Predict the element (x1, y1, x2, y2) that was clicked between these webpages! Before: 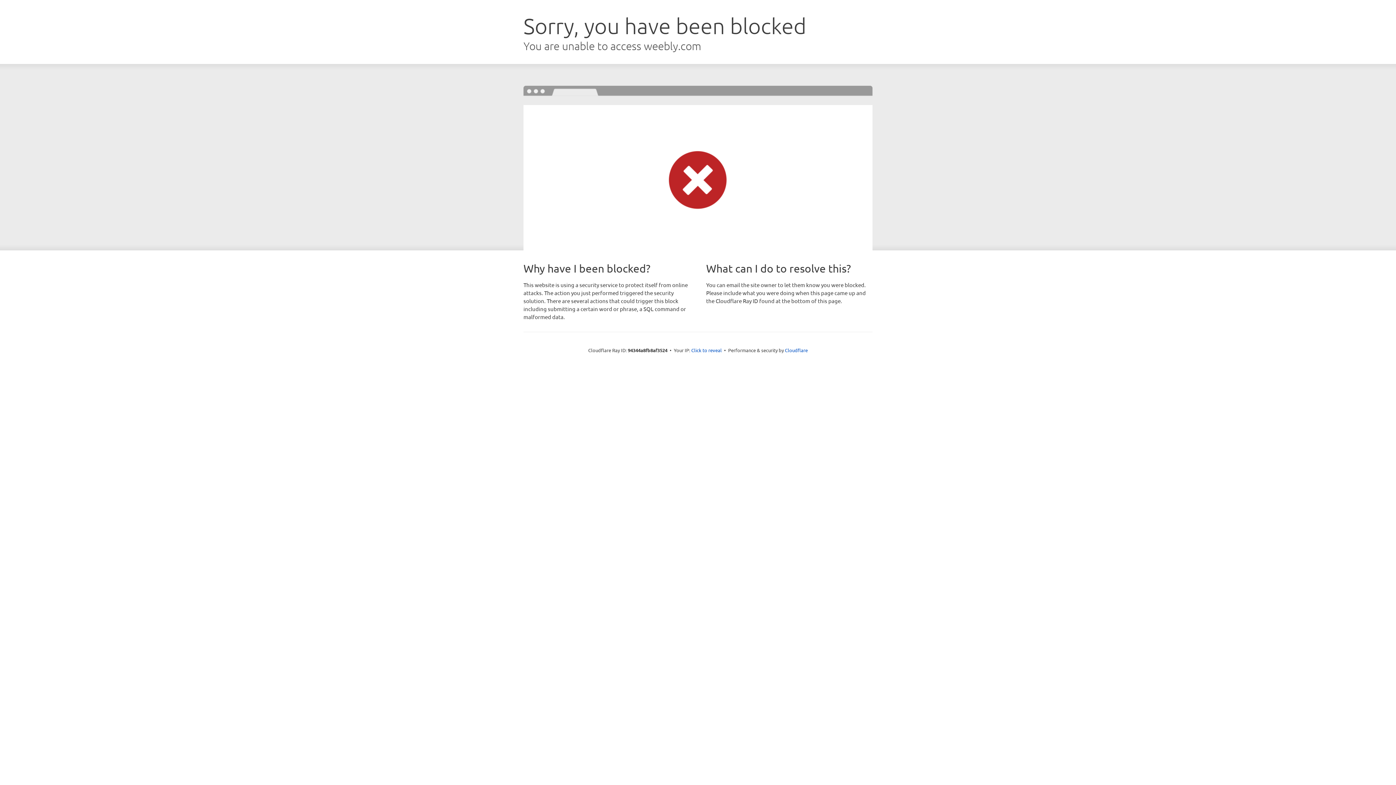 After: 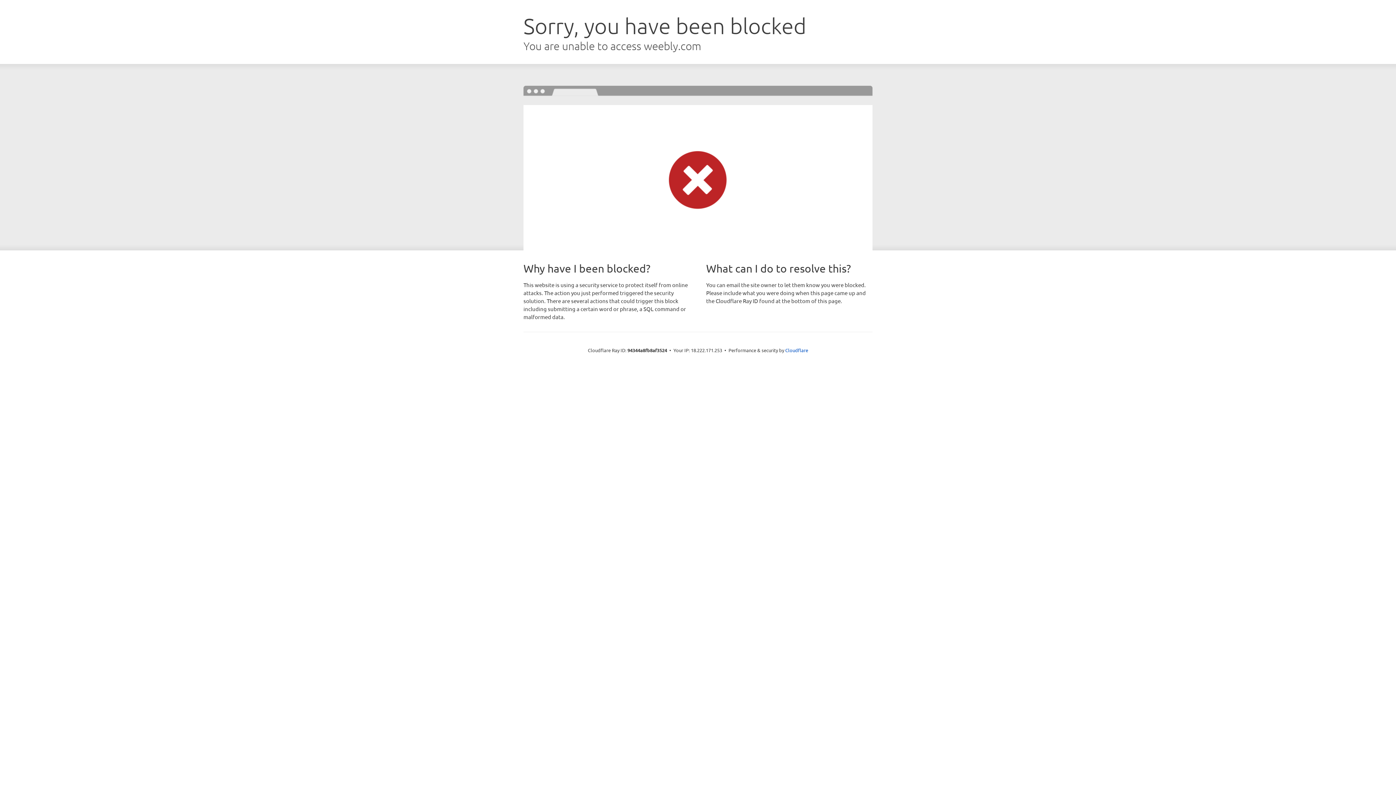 Action: label: Click to reveal bbox: (691, 346, 722, 353)